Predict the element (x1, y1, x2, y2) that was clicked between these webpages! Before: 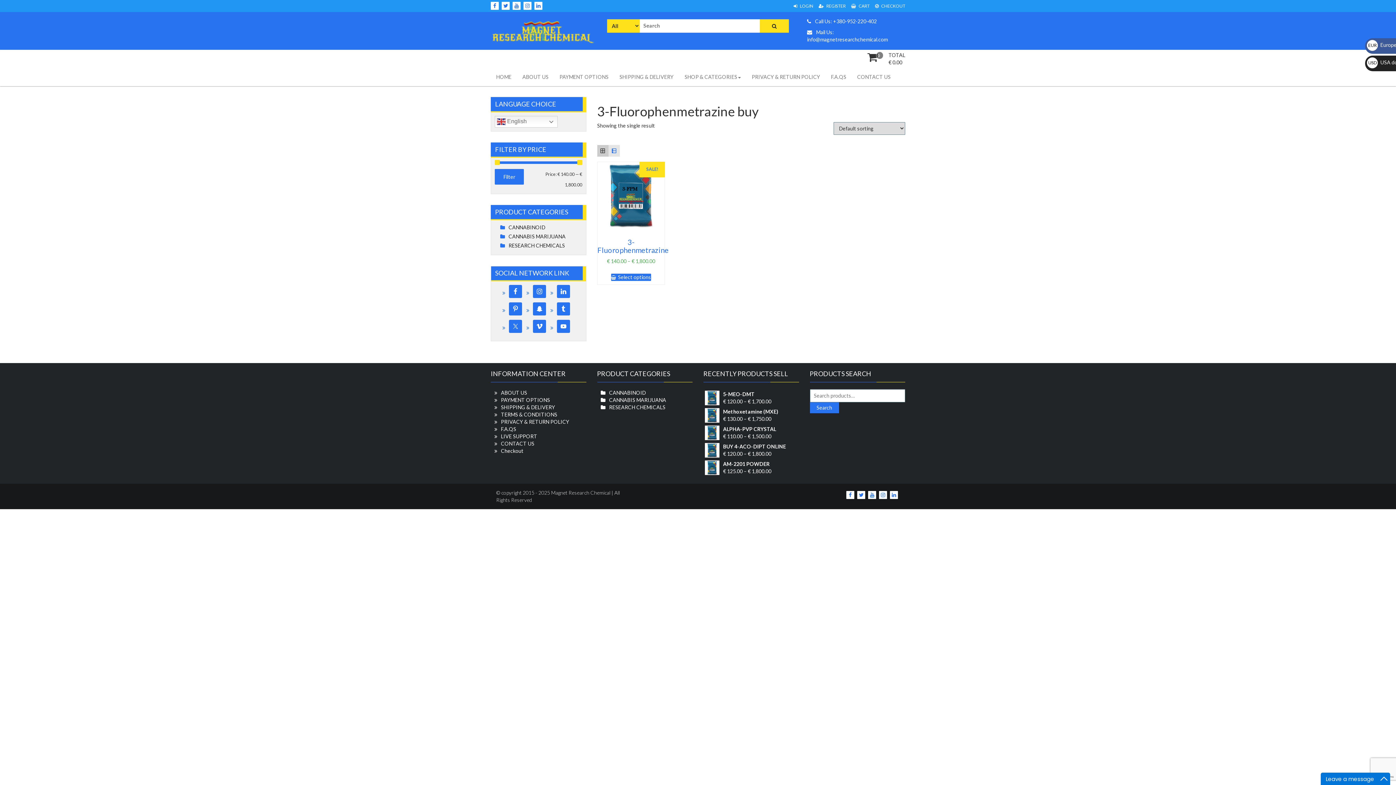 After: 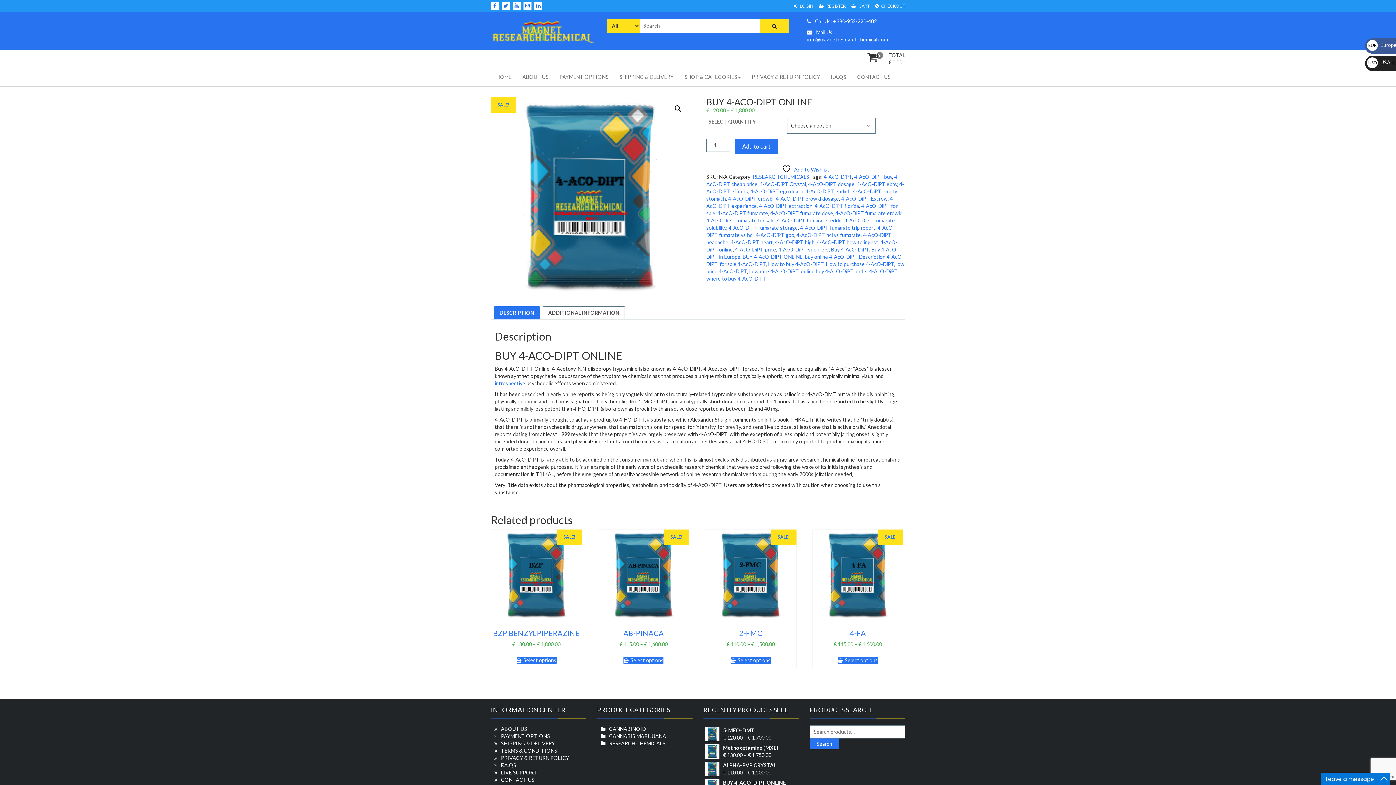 Action: label: BUY 4-ACO-DIPT ONLINE bbox: (703, 443, 799, 450)